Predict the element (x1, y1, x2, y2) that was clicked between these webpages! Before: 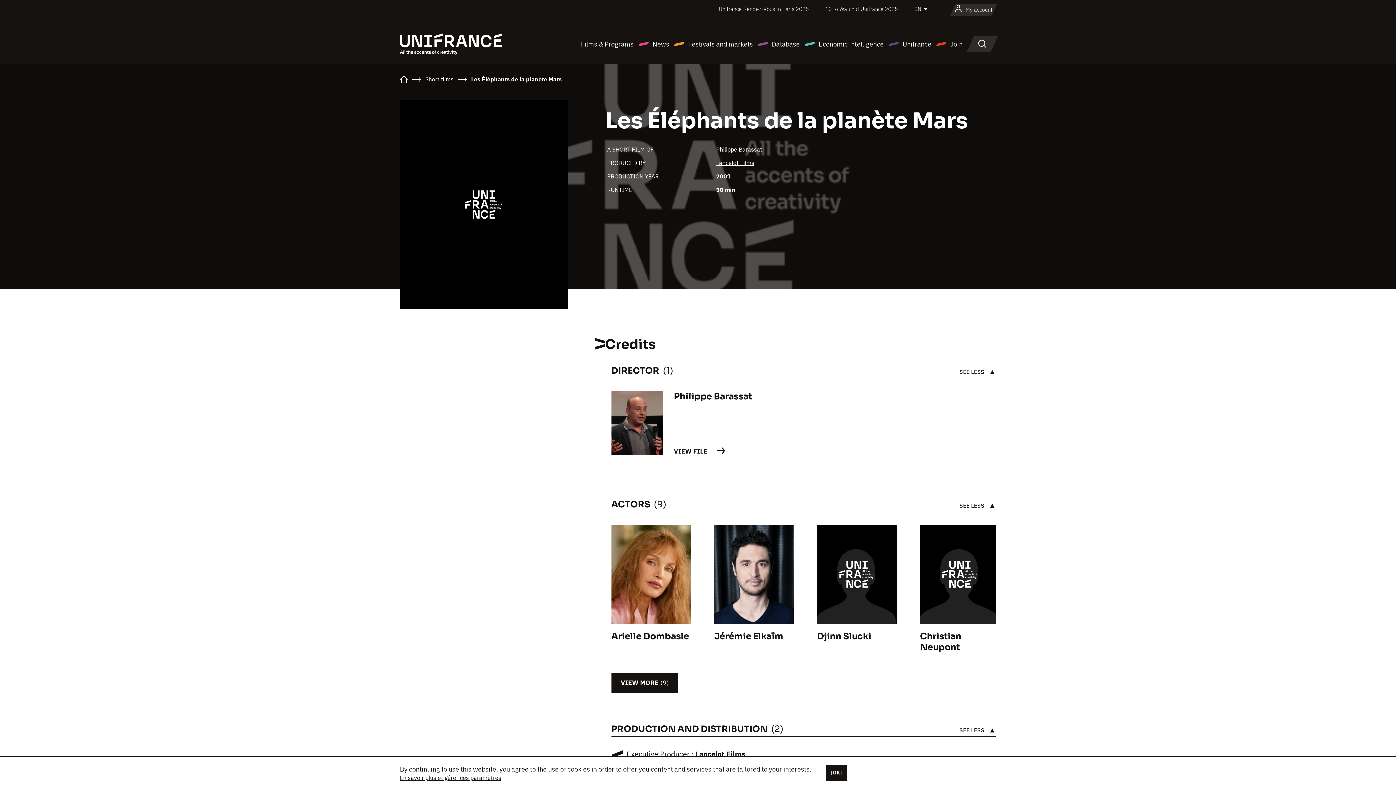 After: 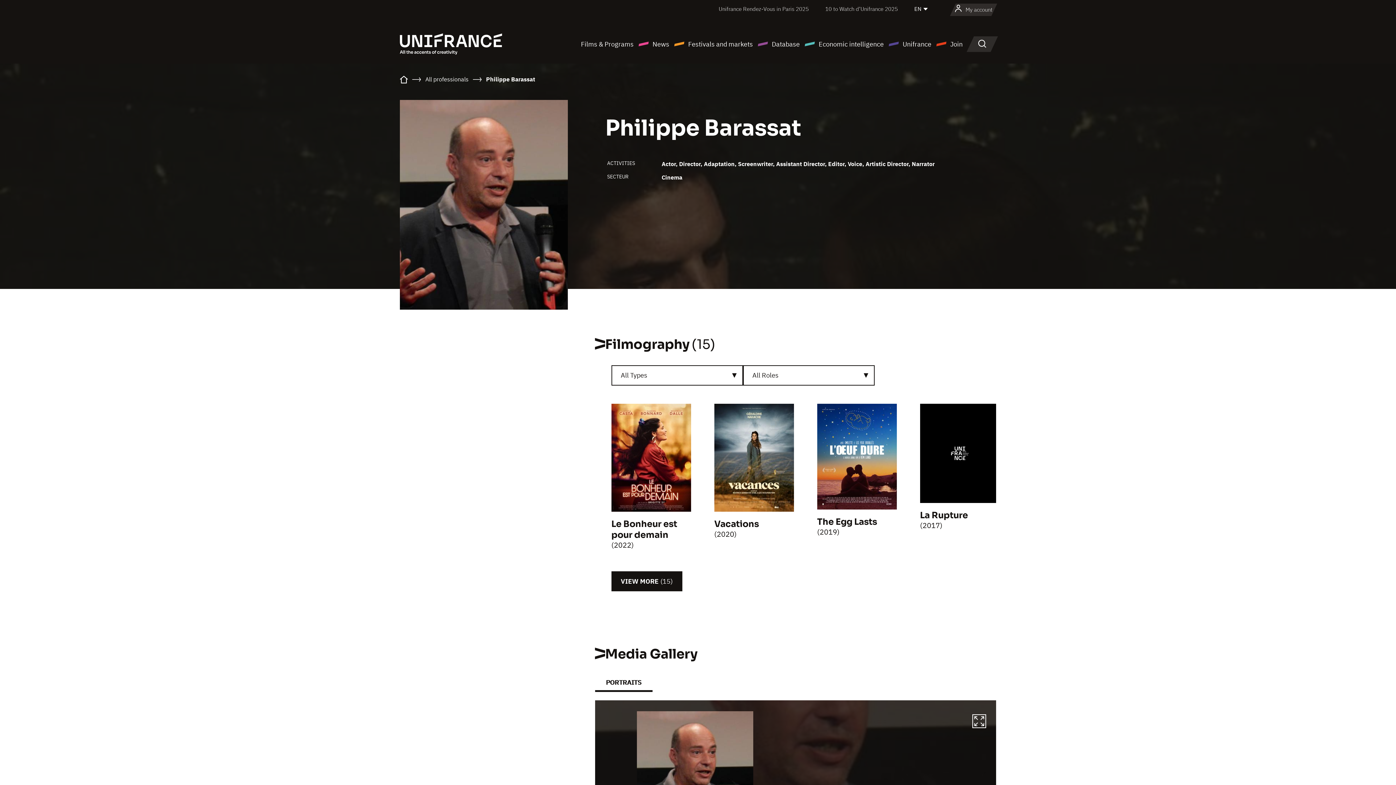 Action: bbox: (716, 145, 762, 153) label: Philippe Barassat